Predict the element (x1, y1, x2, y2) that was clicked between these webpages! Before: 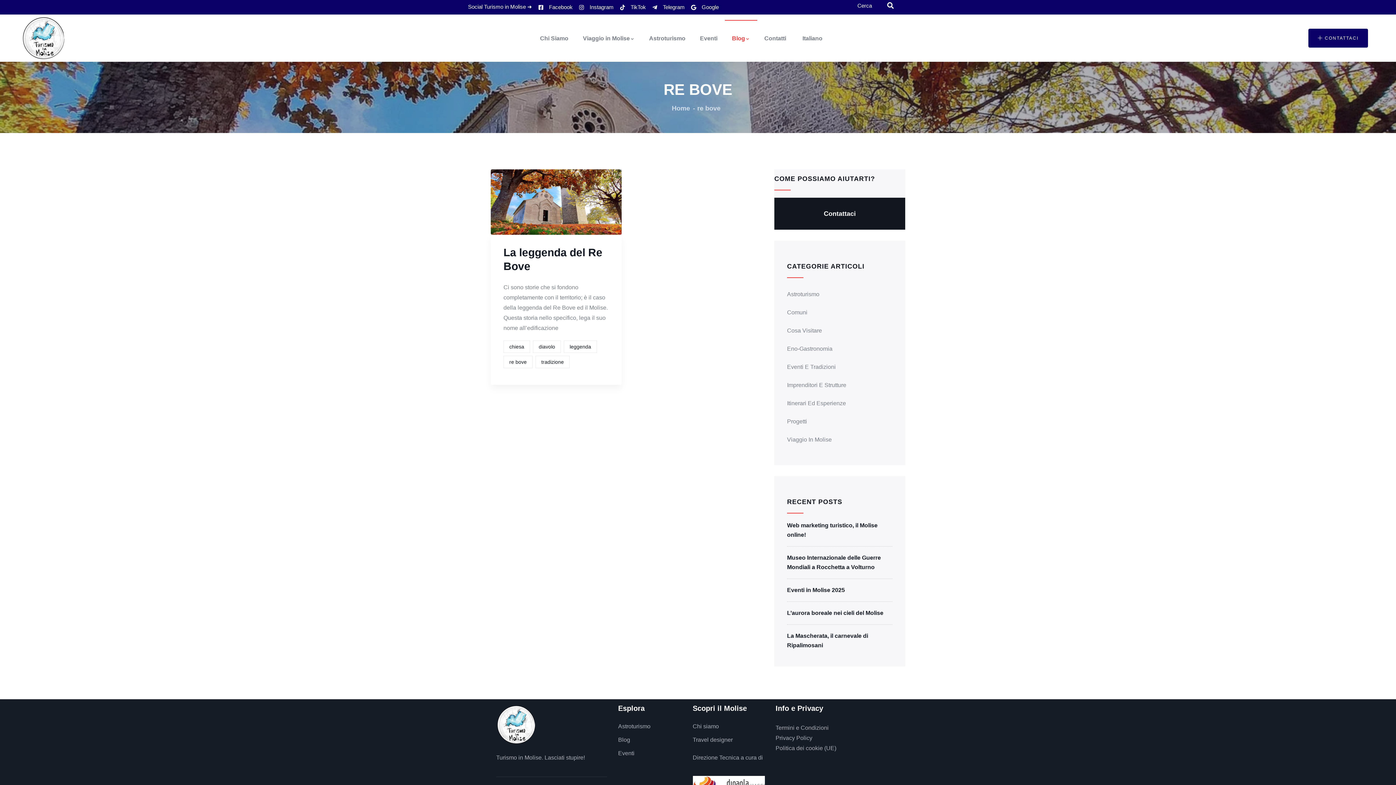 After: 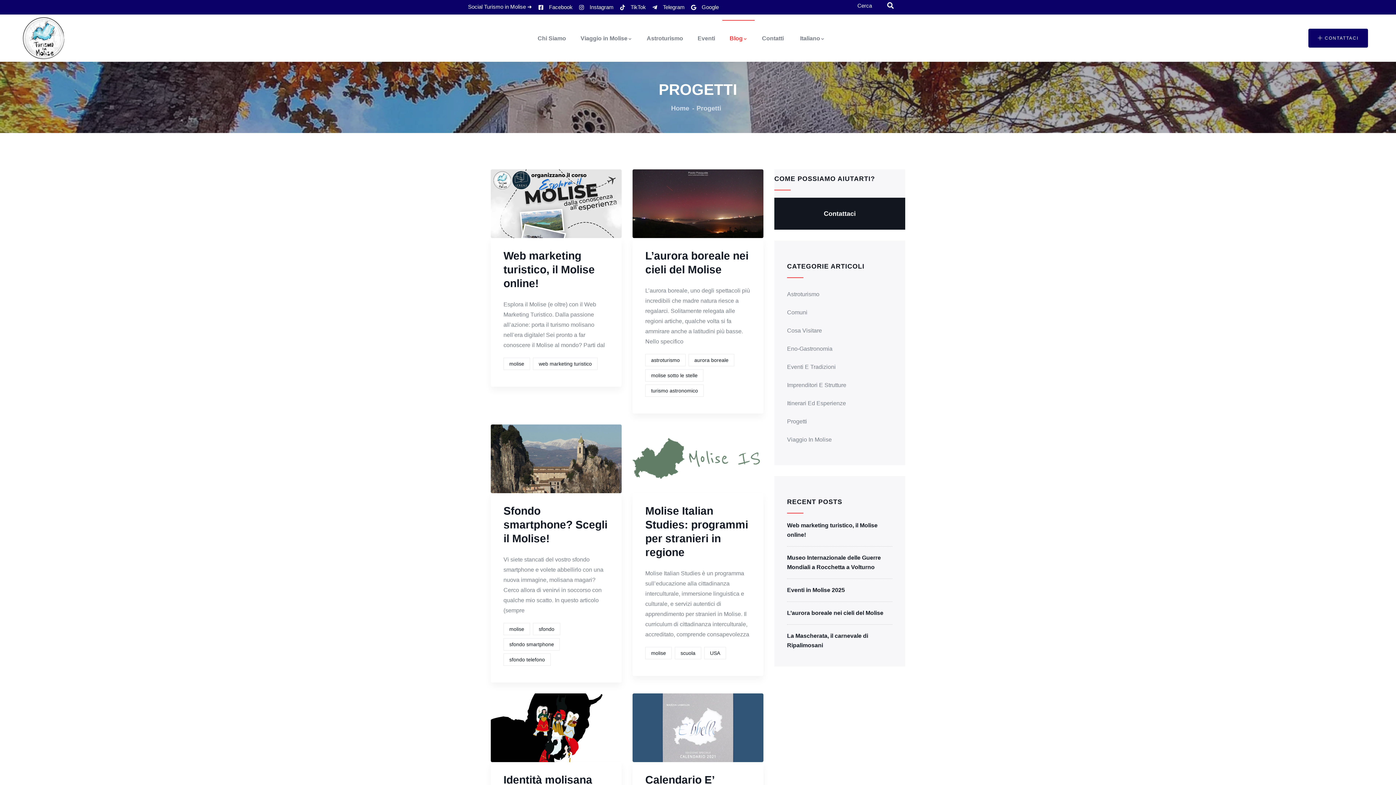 Action: bbox: (787, 412, 892, 430) label: Progetti